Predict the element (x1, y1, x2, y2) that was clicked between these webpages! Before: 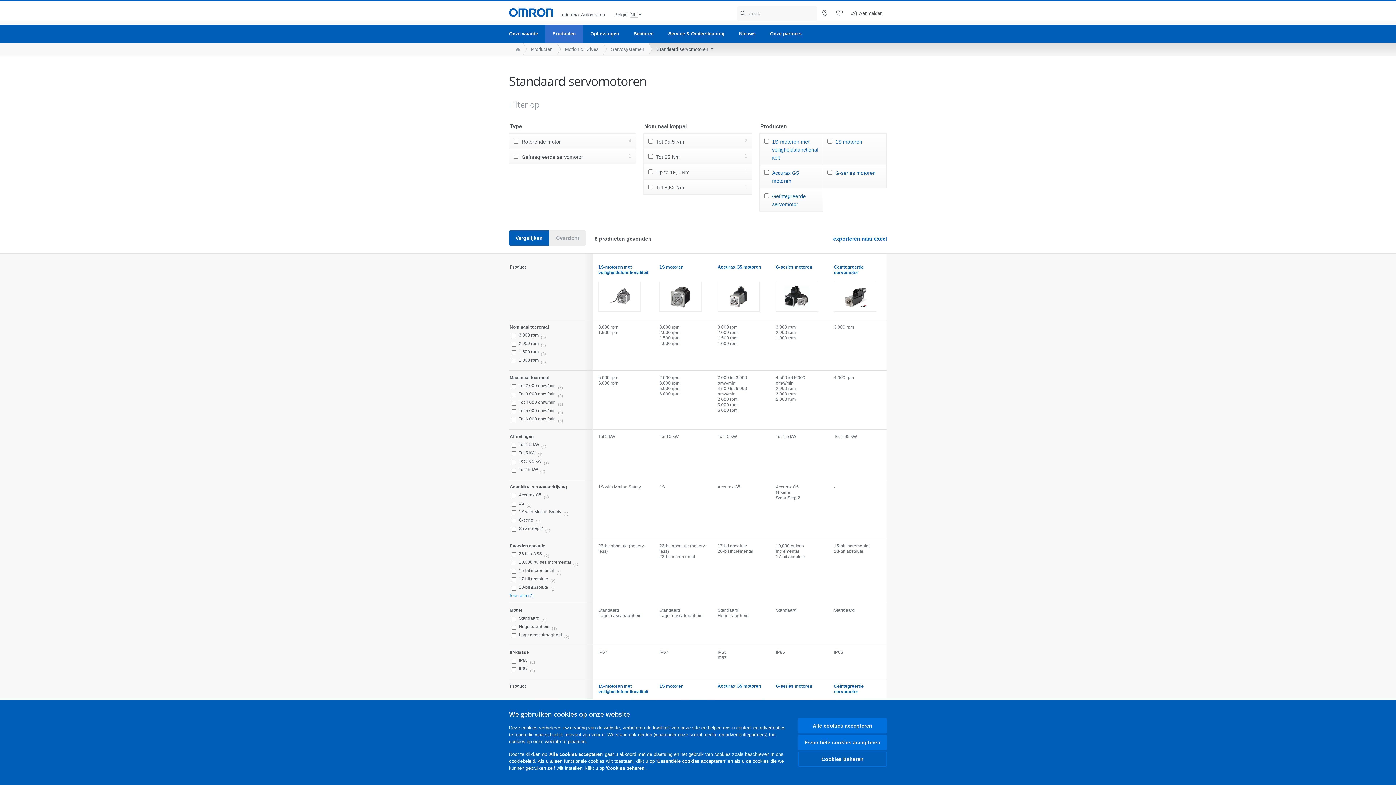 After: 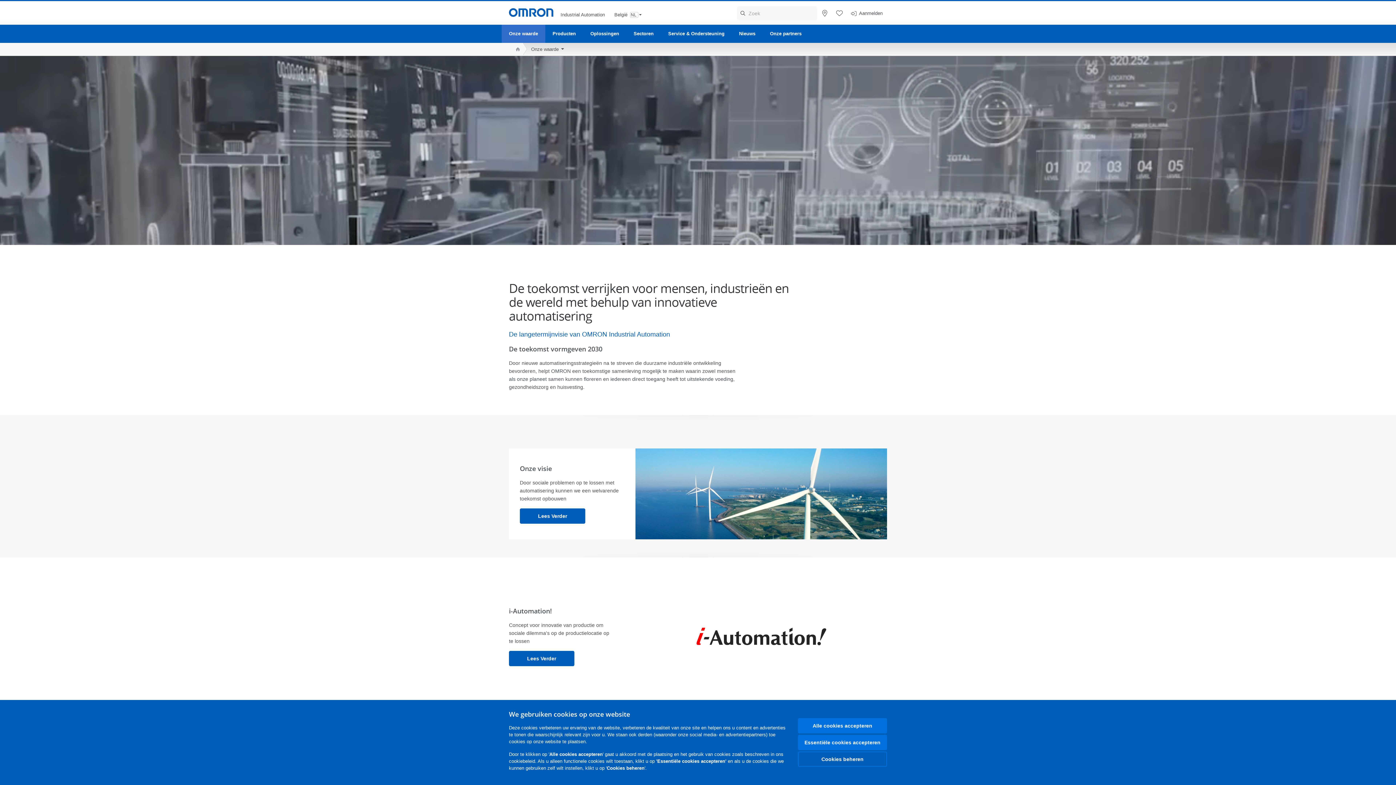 Action: bbox: (501, 24, 545, 42) label: Onze waarde